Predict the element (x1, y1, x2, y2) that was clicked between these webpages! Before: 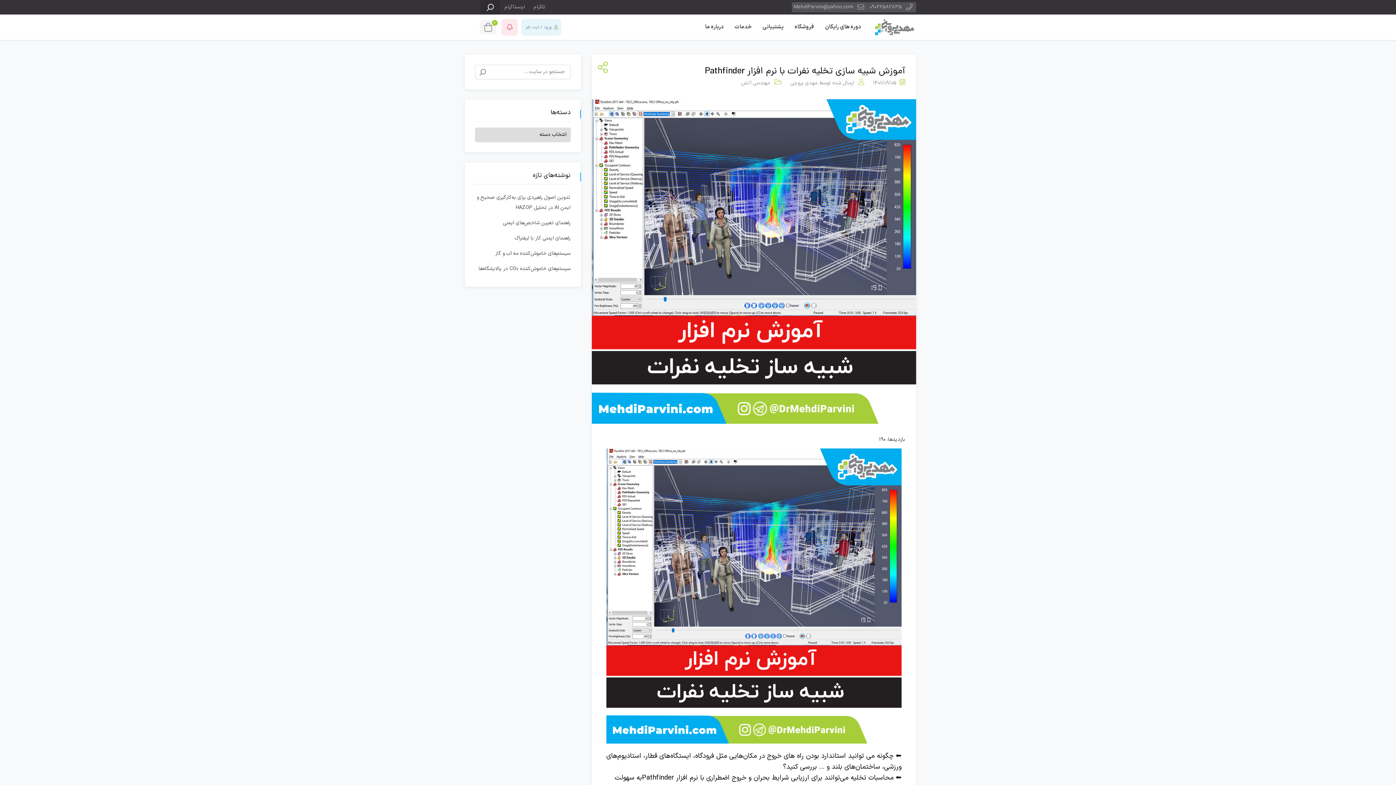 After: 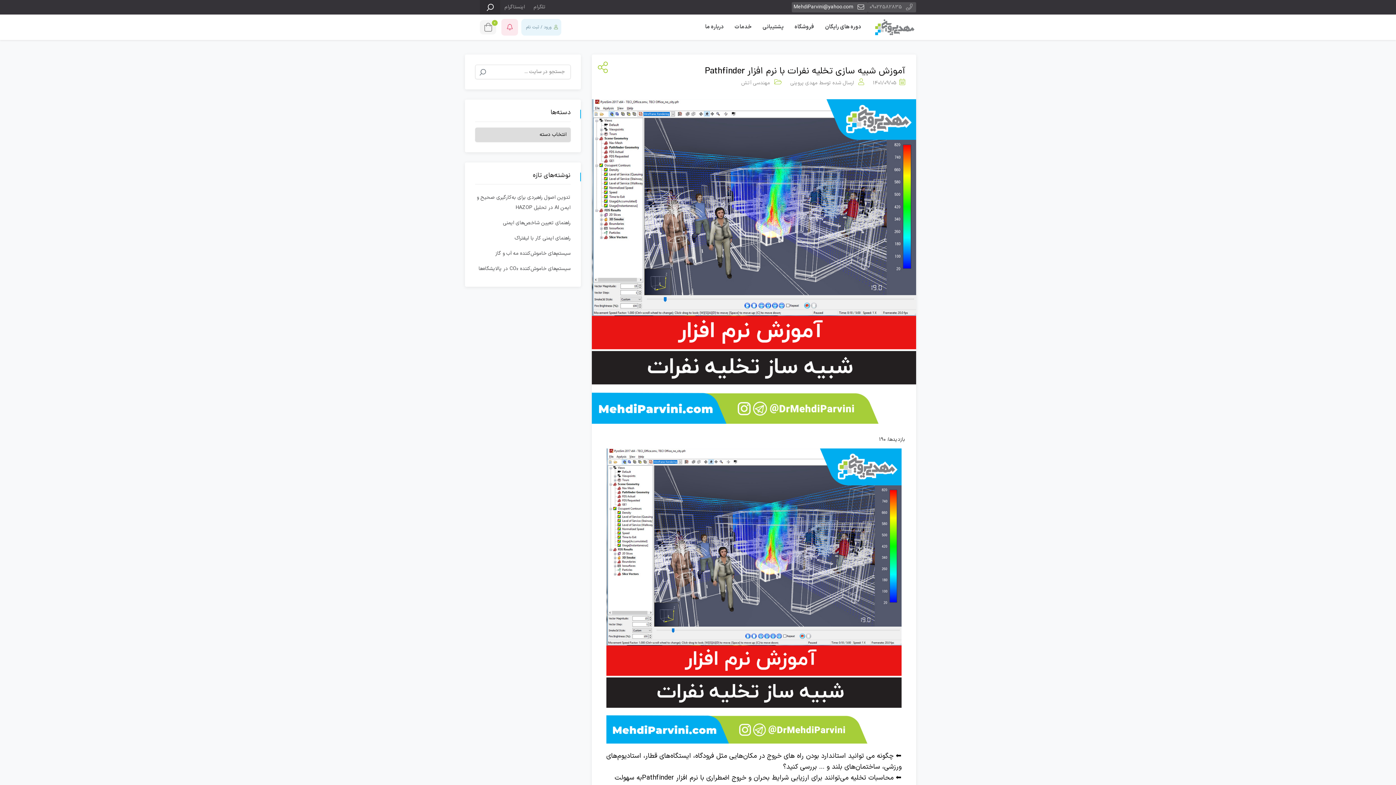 Action: bbox: (793, 2, 866, 12) label: MehdiParvini@yahoo.com